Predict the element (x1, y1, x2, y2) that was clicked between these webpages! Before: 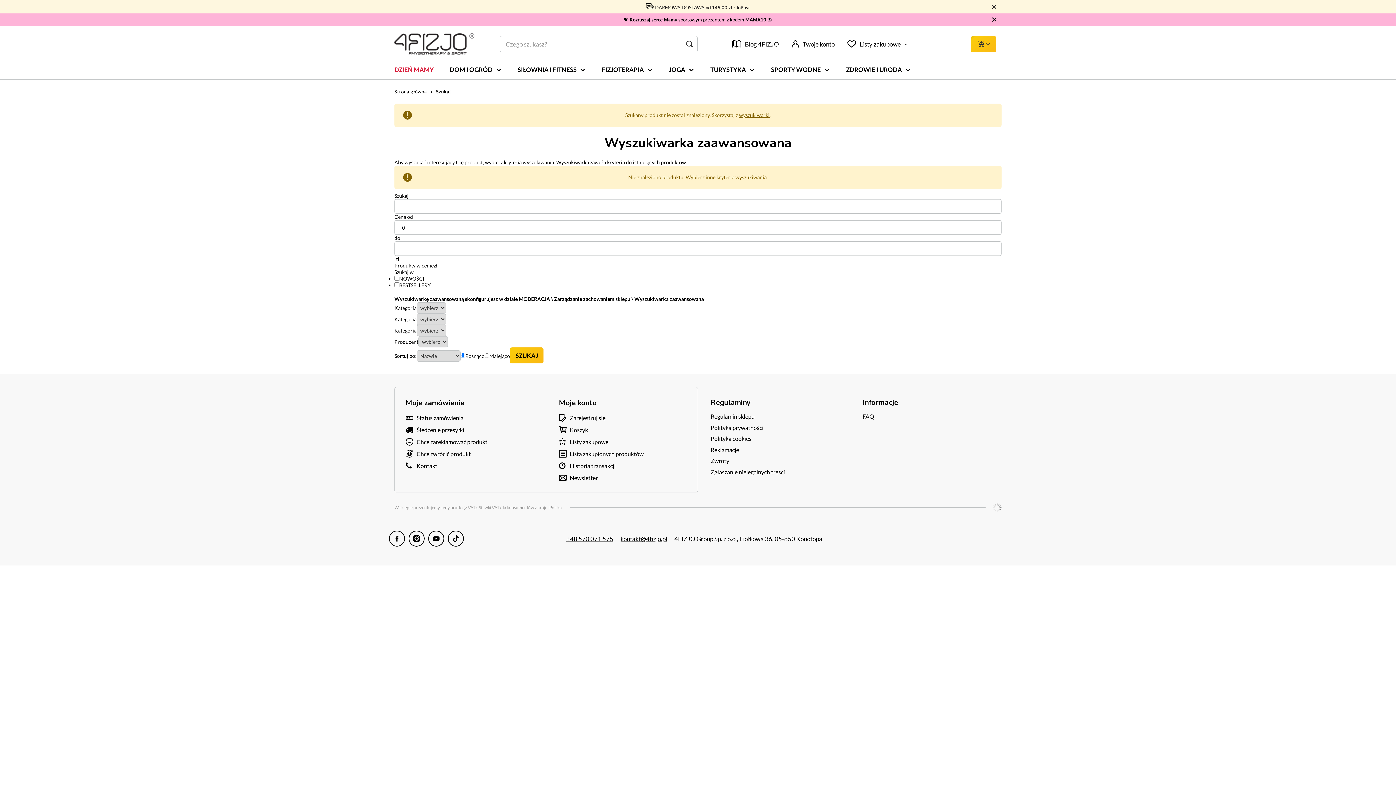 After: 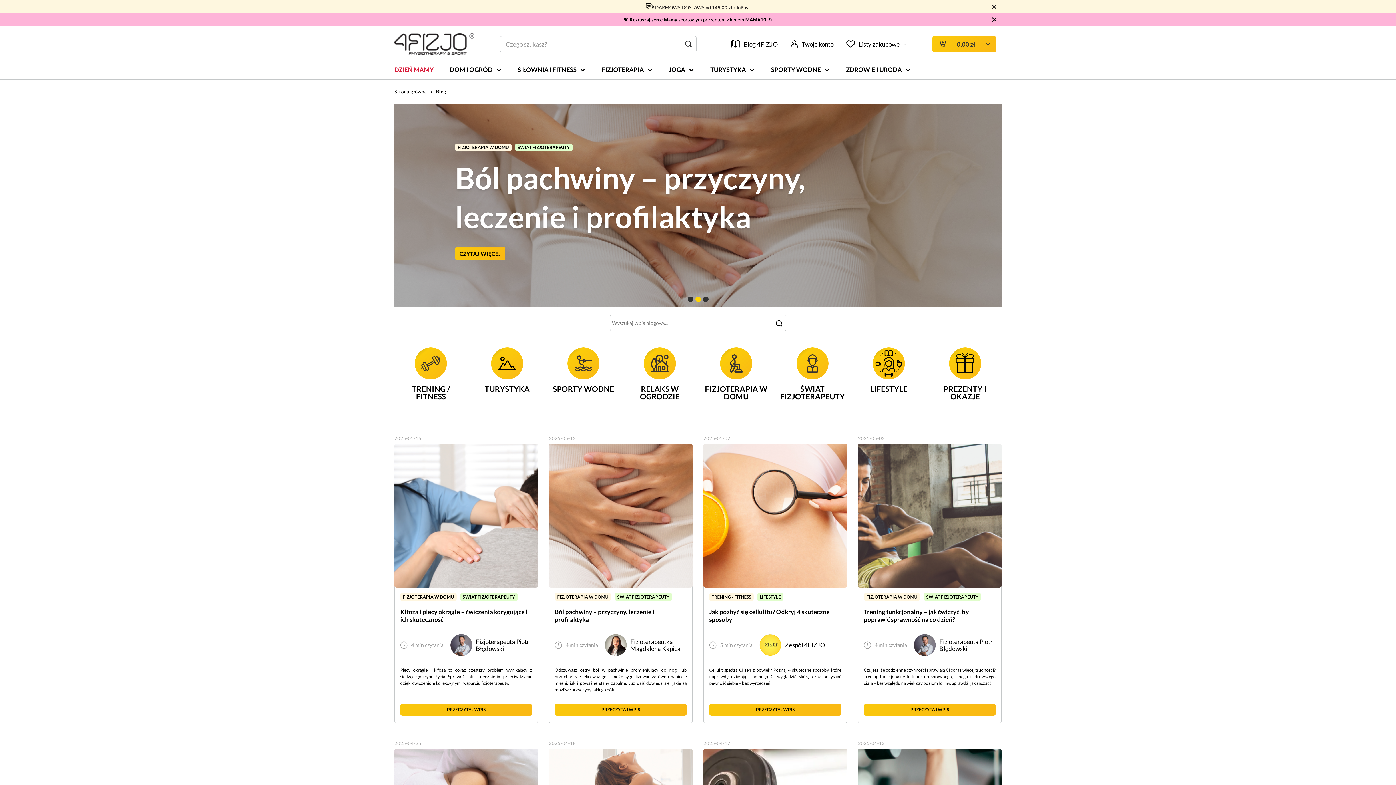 Action: label: Blog 4FIZJO bbox: (732, 39, 779, 48)